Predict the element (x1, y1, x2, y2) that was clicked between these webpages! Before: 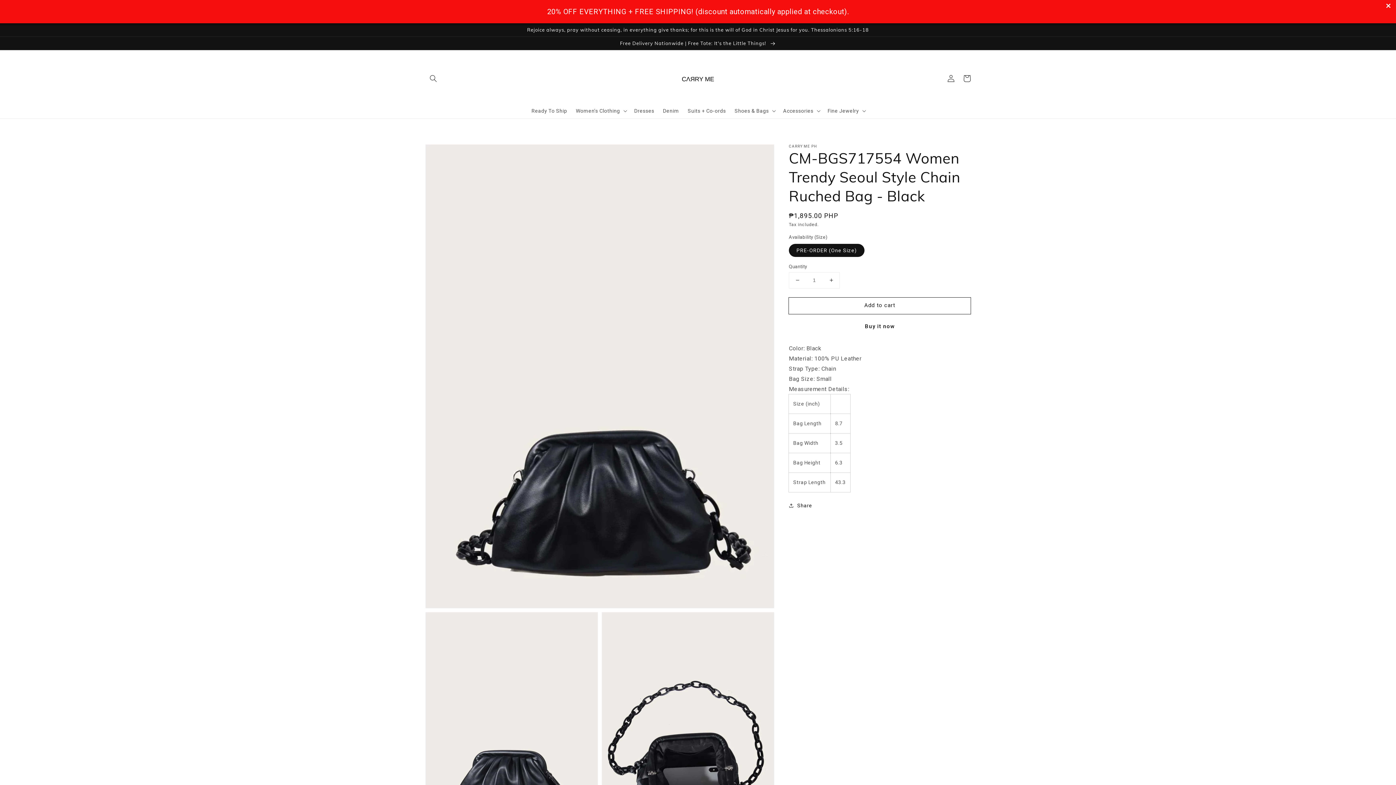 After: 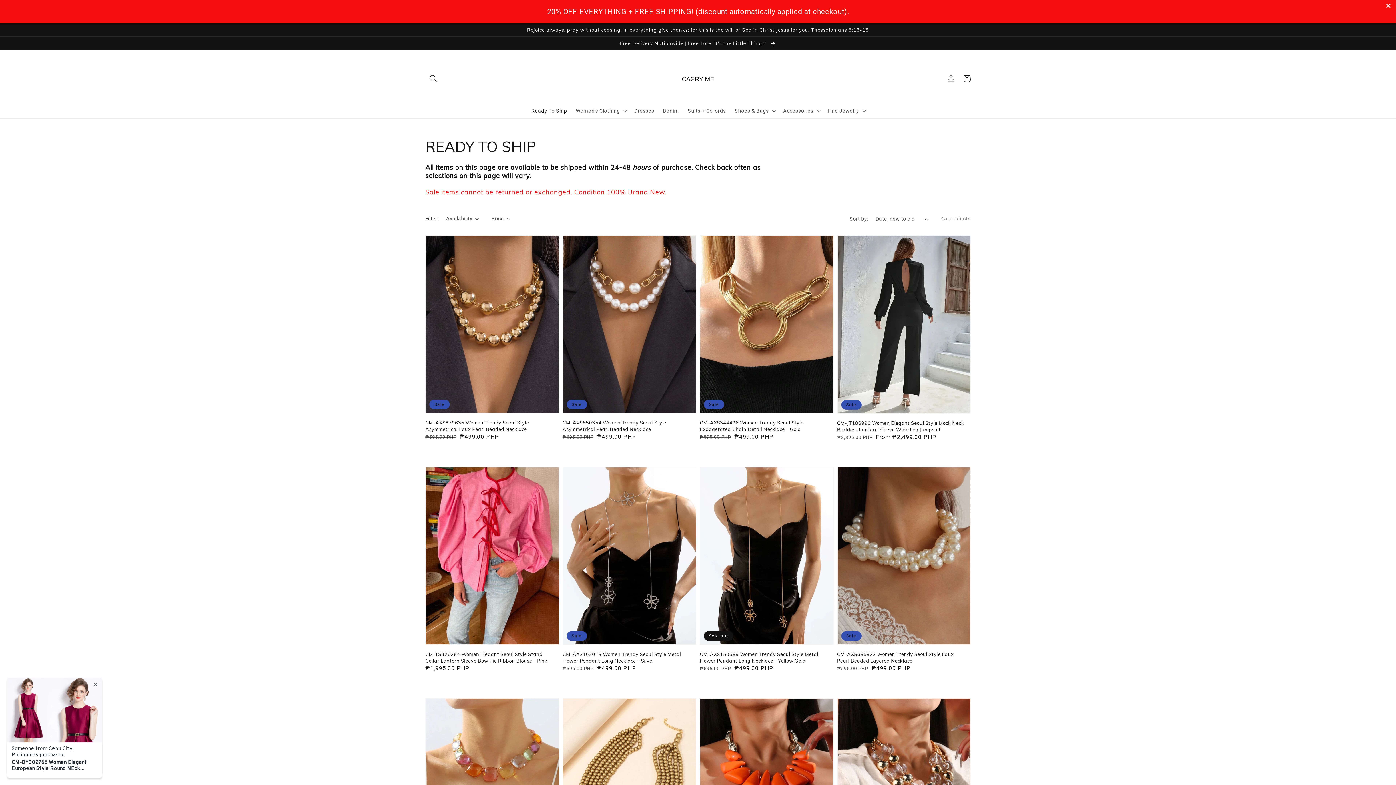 Action: label: Ready To Ship bbox: (527, 103, 571, 118)